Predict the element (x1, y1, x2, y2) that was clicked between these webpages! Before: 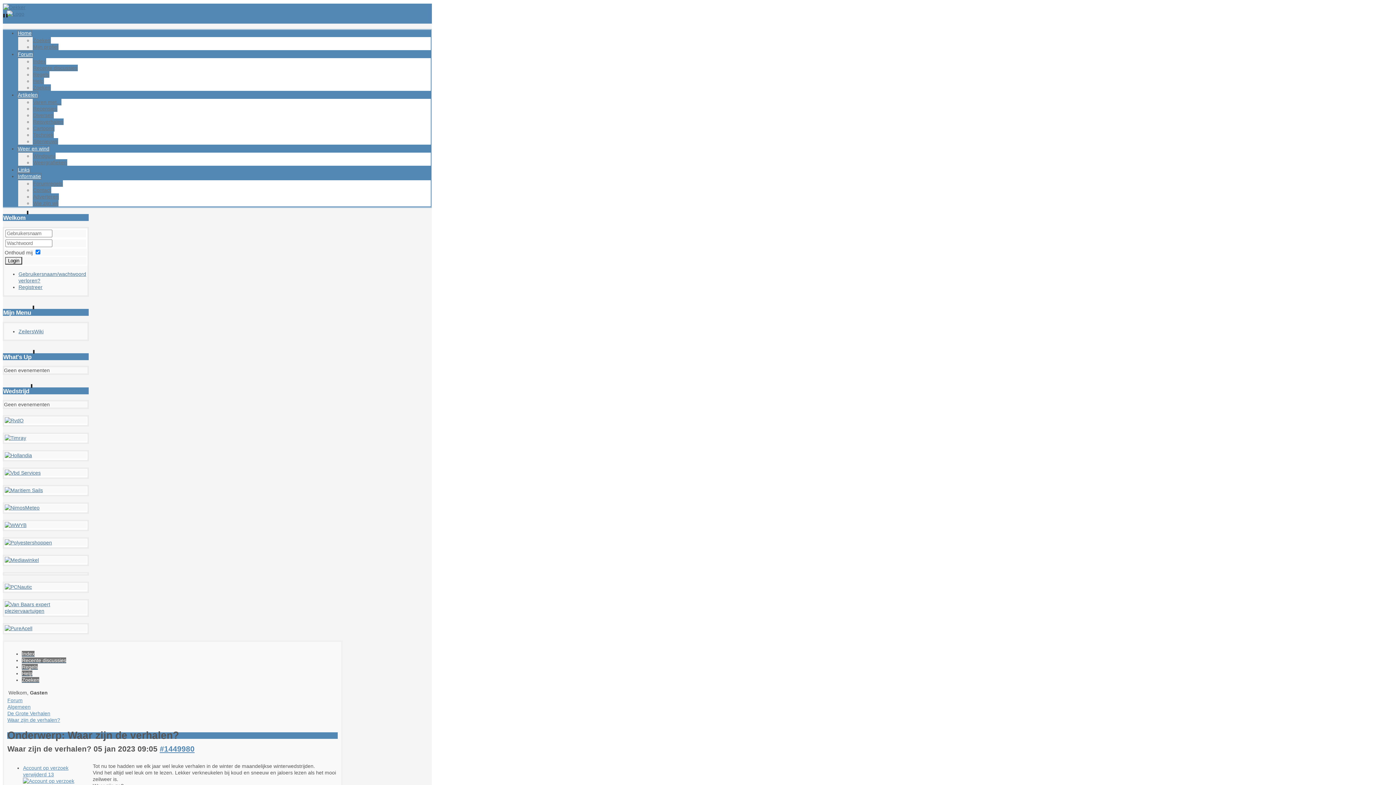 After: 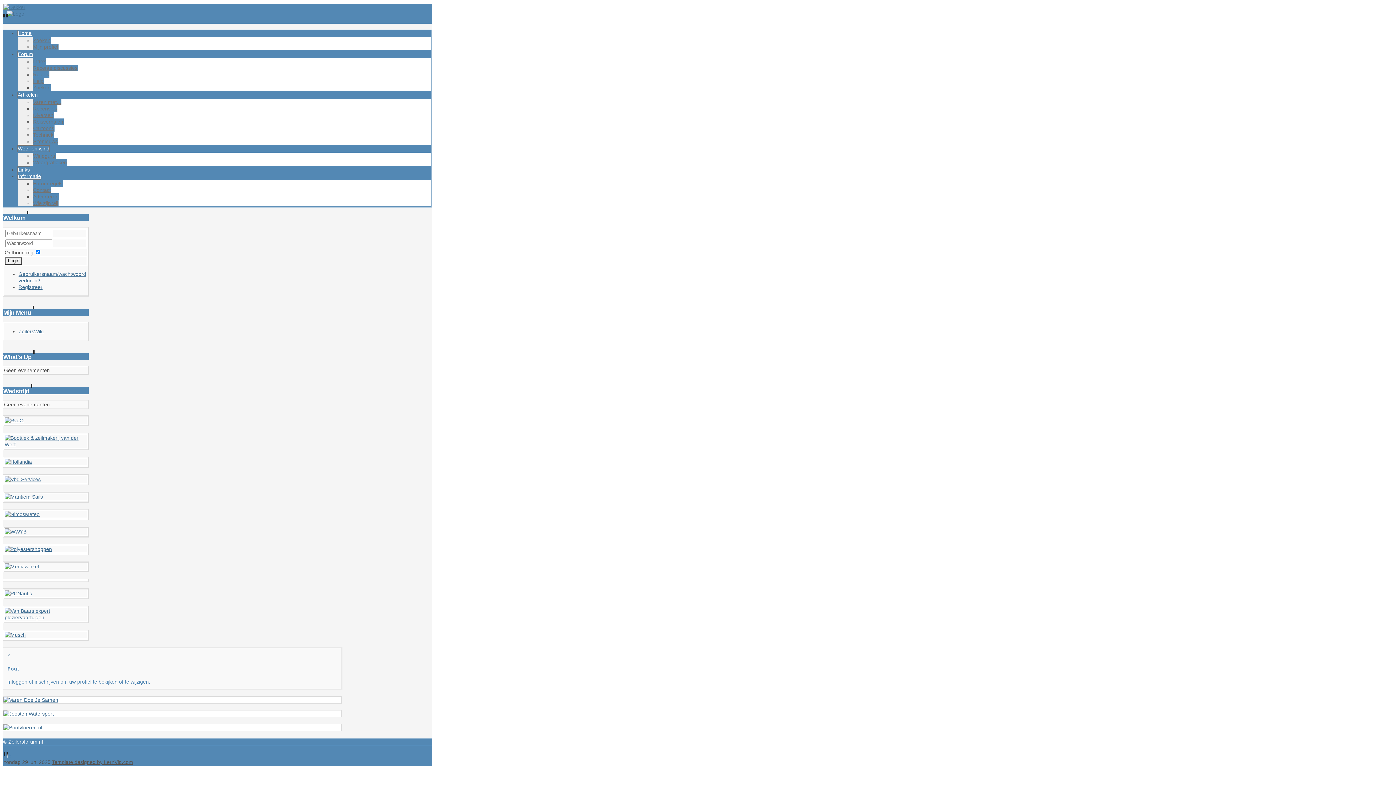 Action: label: Mijn profiel bbox: (32, 43, 58, 50)